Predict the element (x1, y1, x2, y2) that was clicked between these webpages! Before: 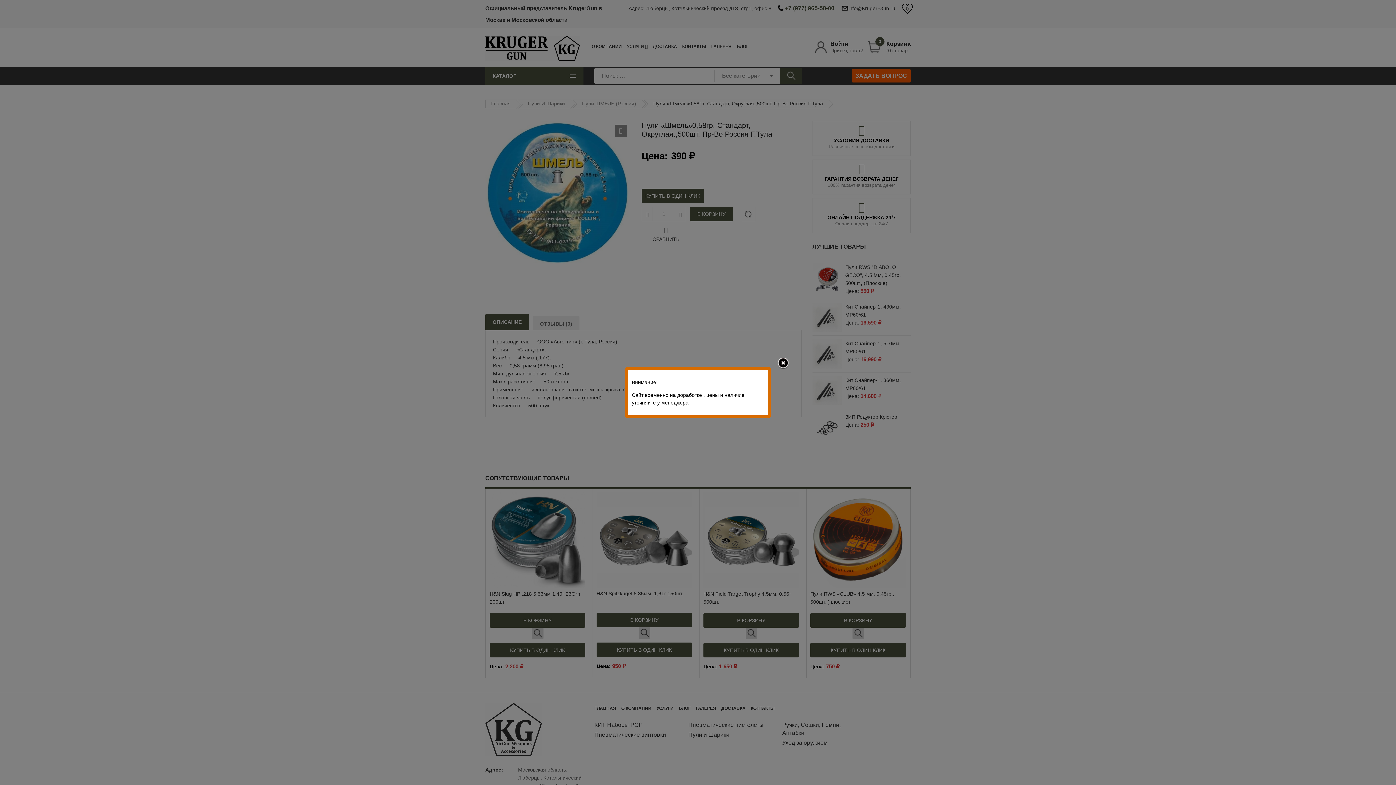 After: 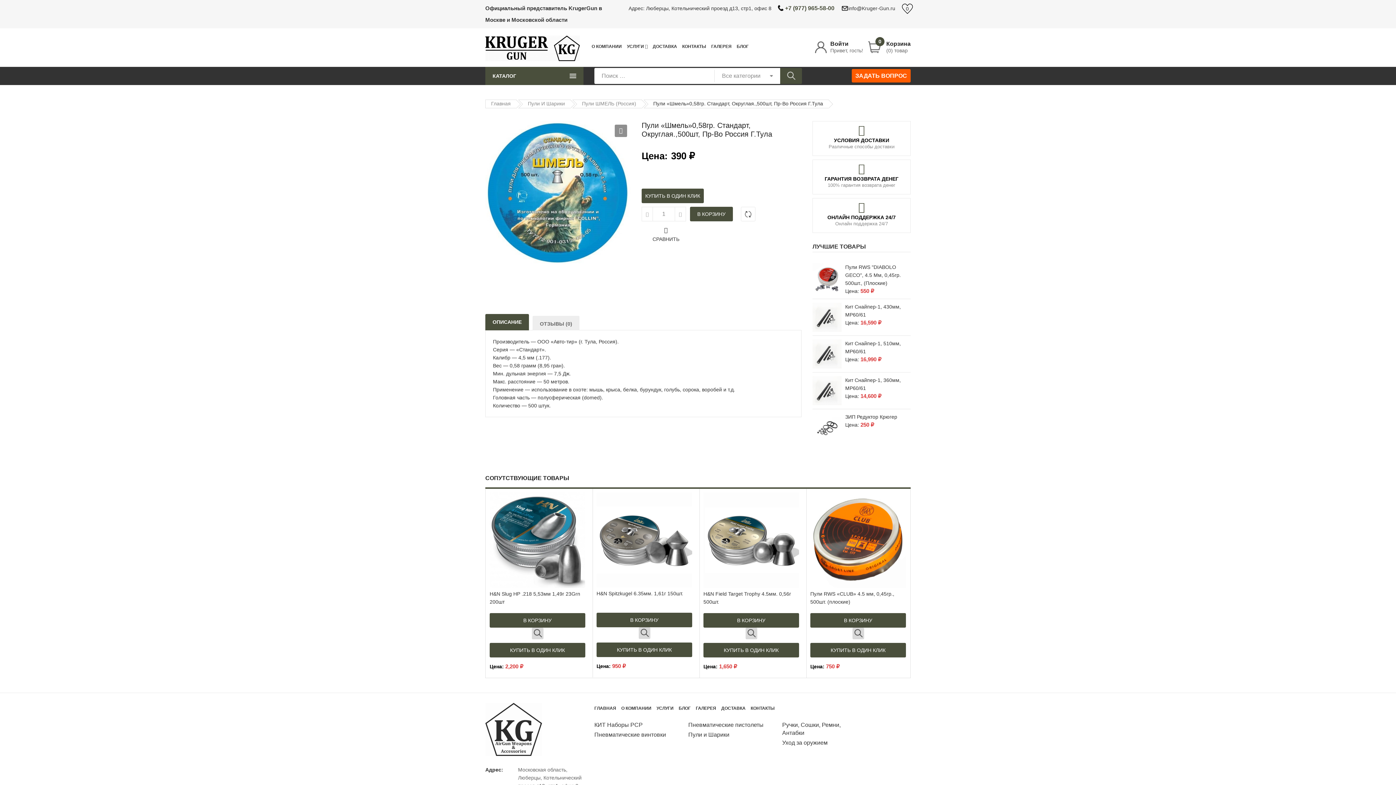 Action: bbox: (777, 366, 789, 377)